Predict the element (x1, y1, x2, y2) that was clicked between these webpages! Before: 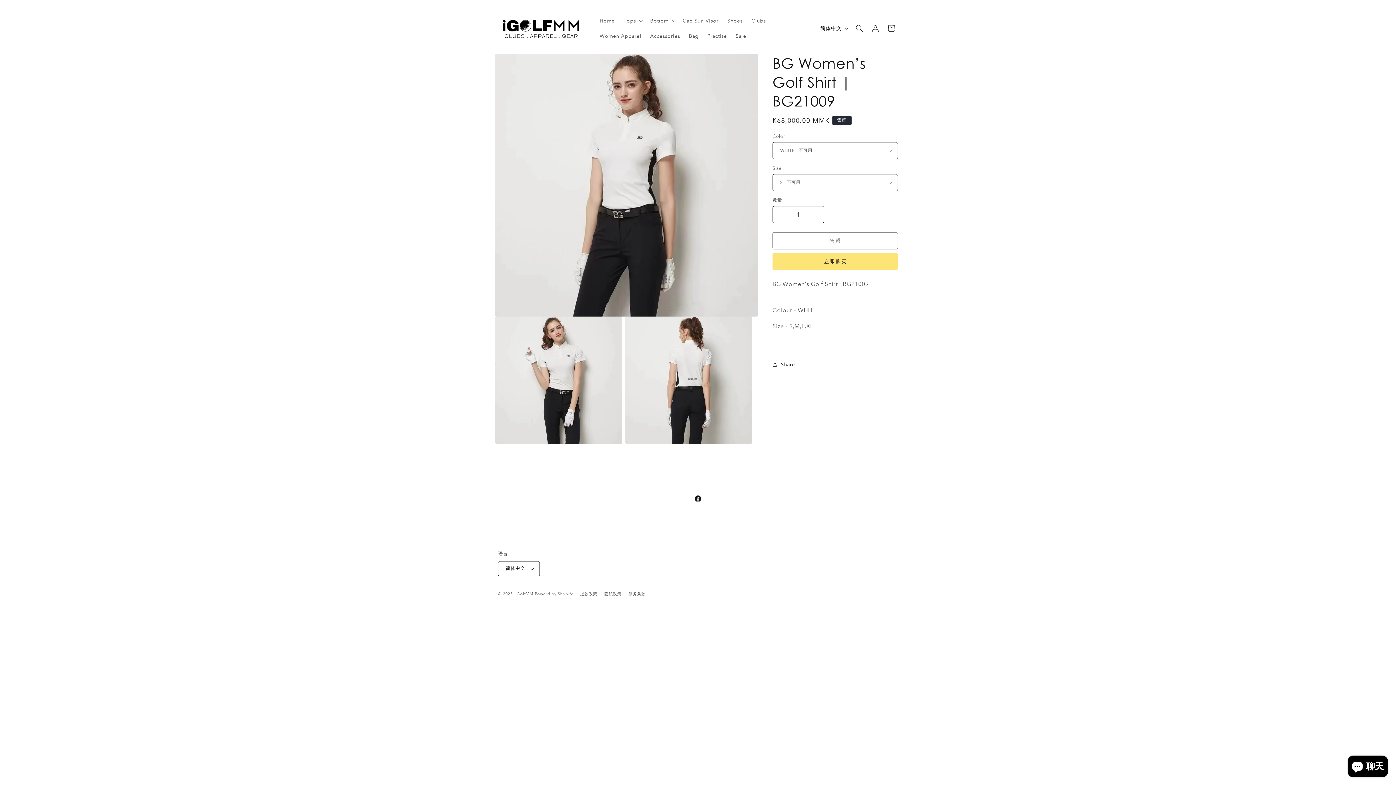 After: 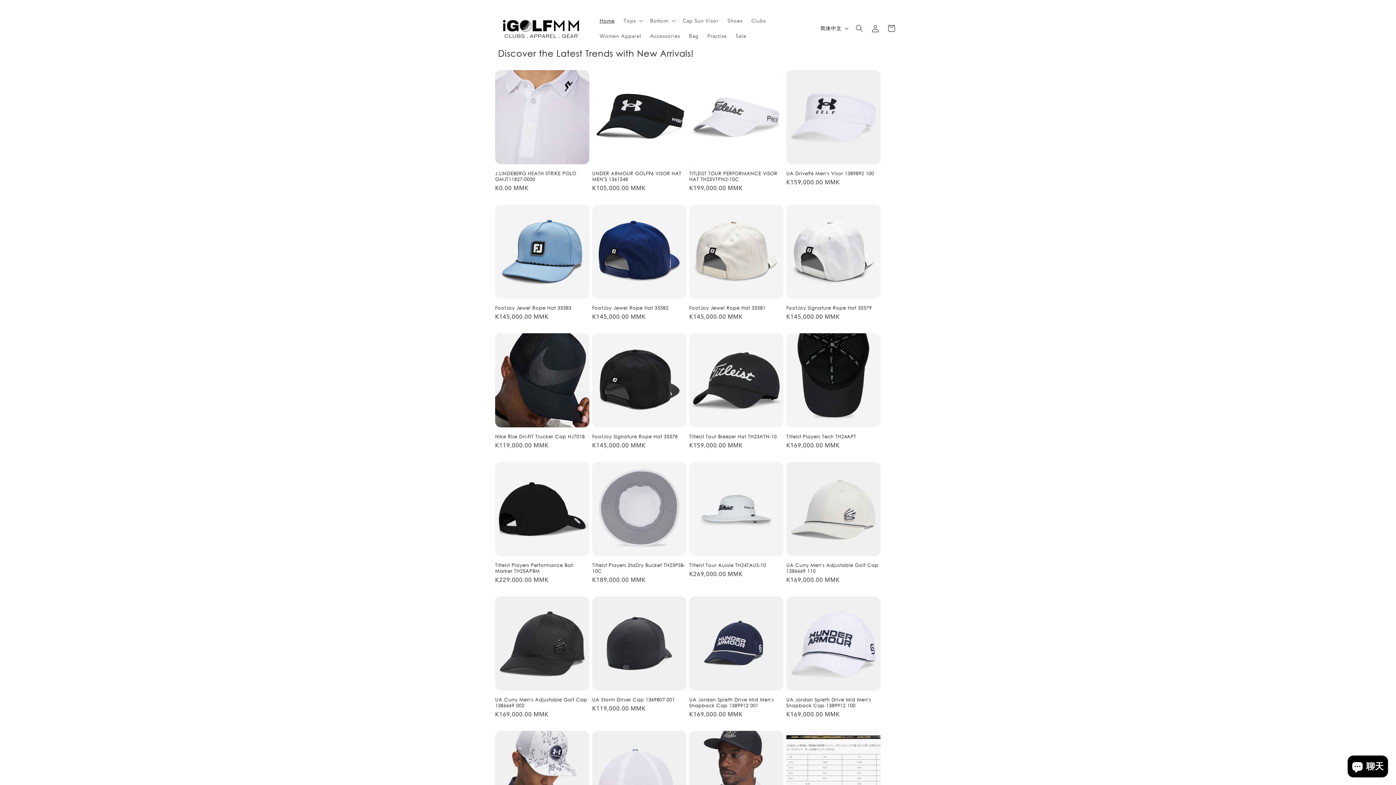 Action: bbox: (515, 591, 533, 596) label: iGolfMM